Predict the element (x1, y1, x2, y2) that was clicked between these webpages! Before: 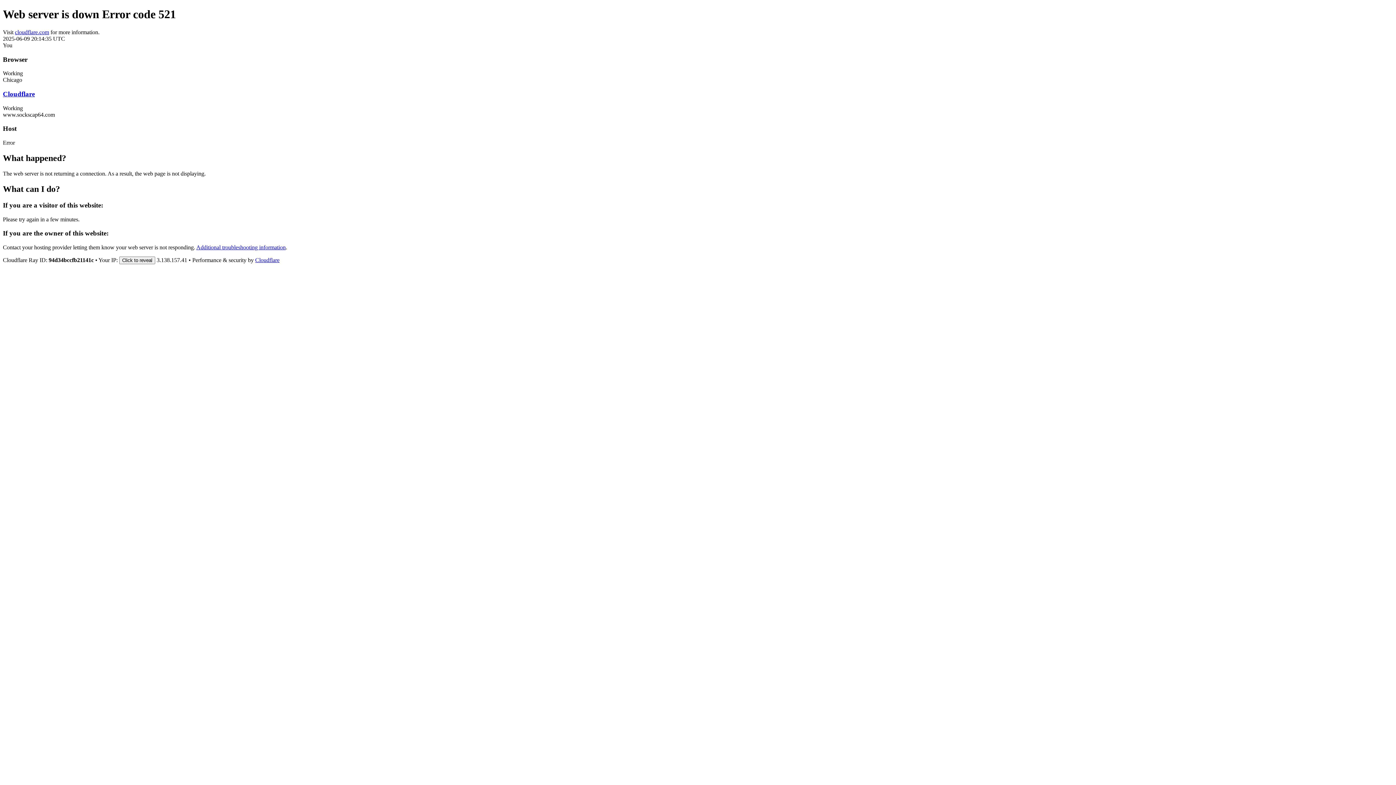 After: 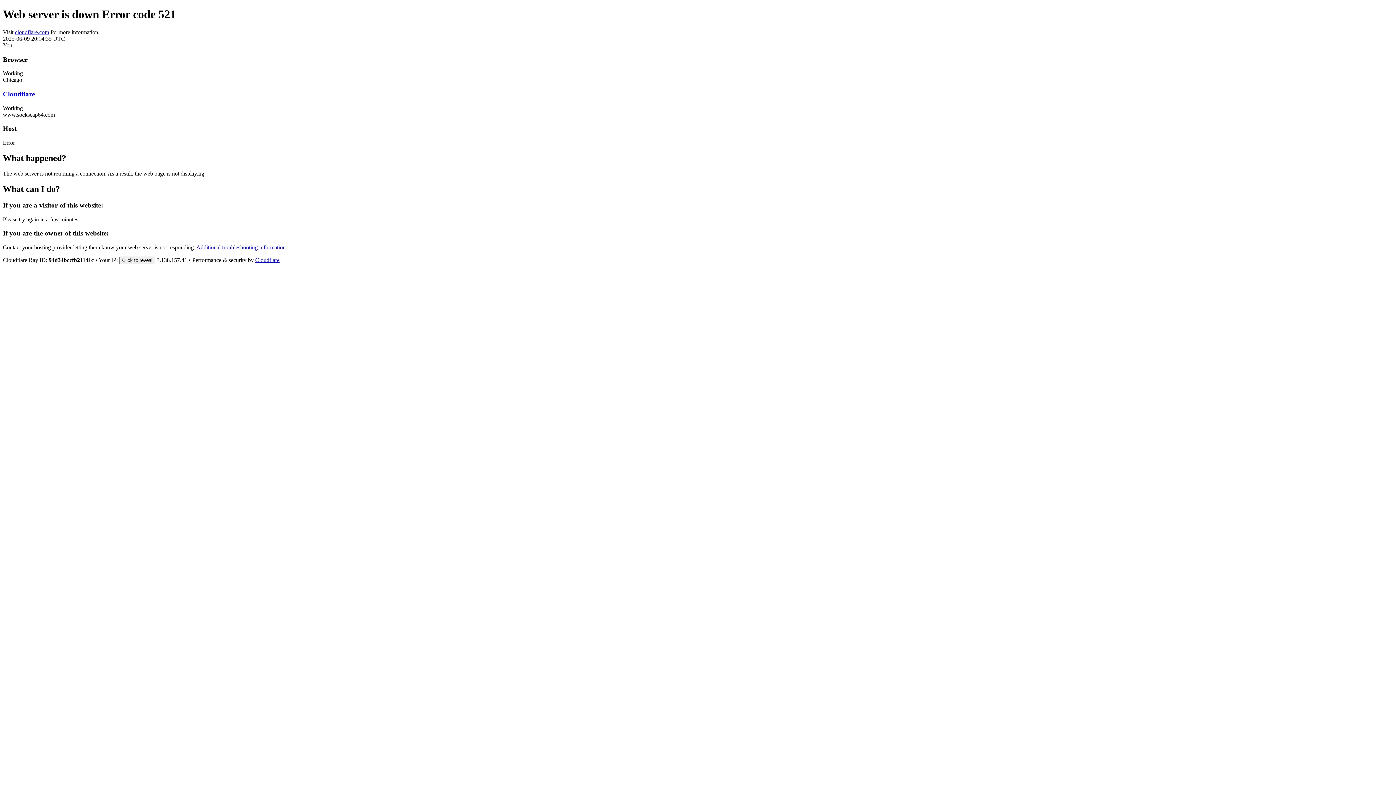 Action: label: Cloudflare bbox: (2, 90, 34, 97)